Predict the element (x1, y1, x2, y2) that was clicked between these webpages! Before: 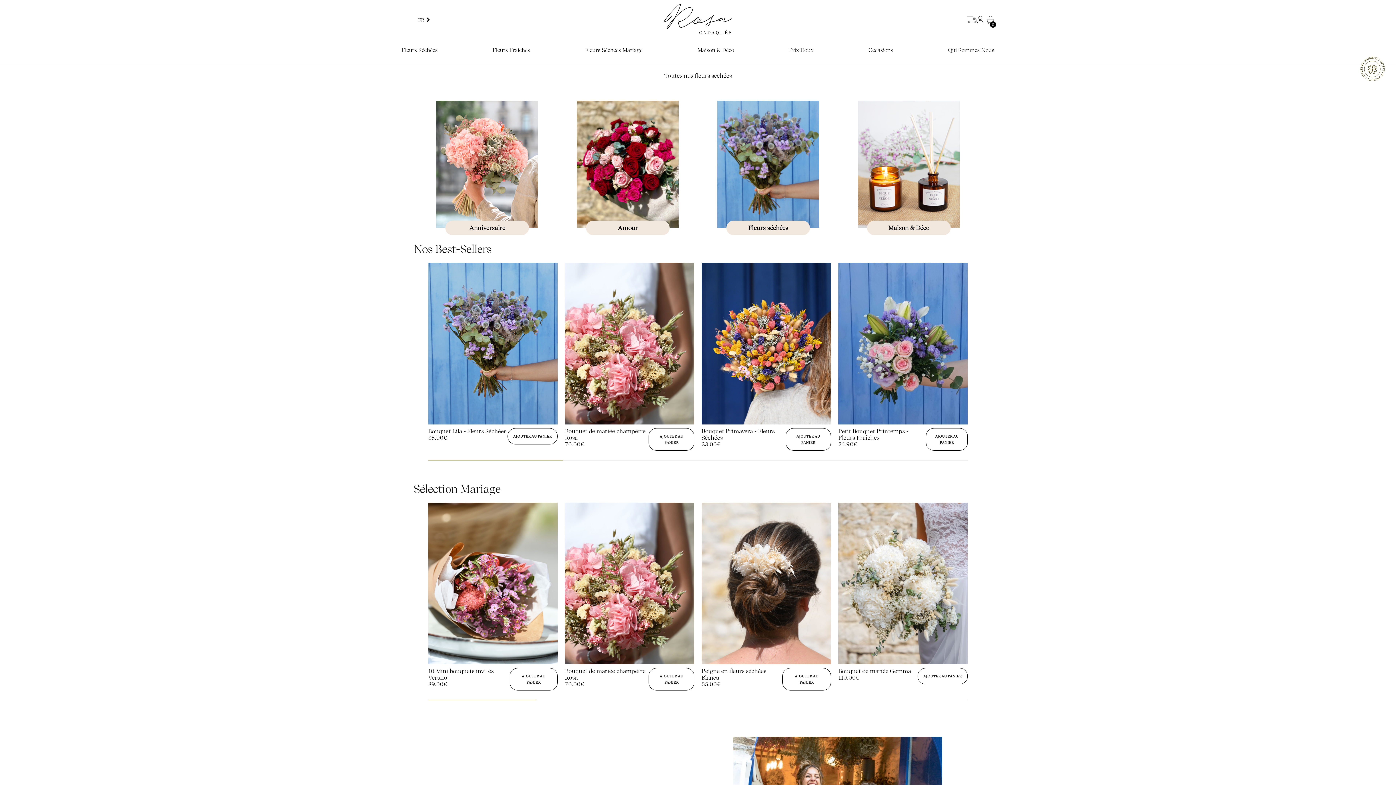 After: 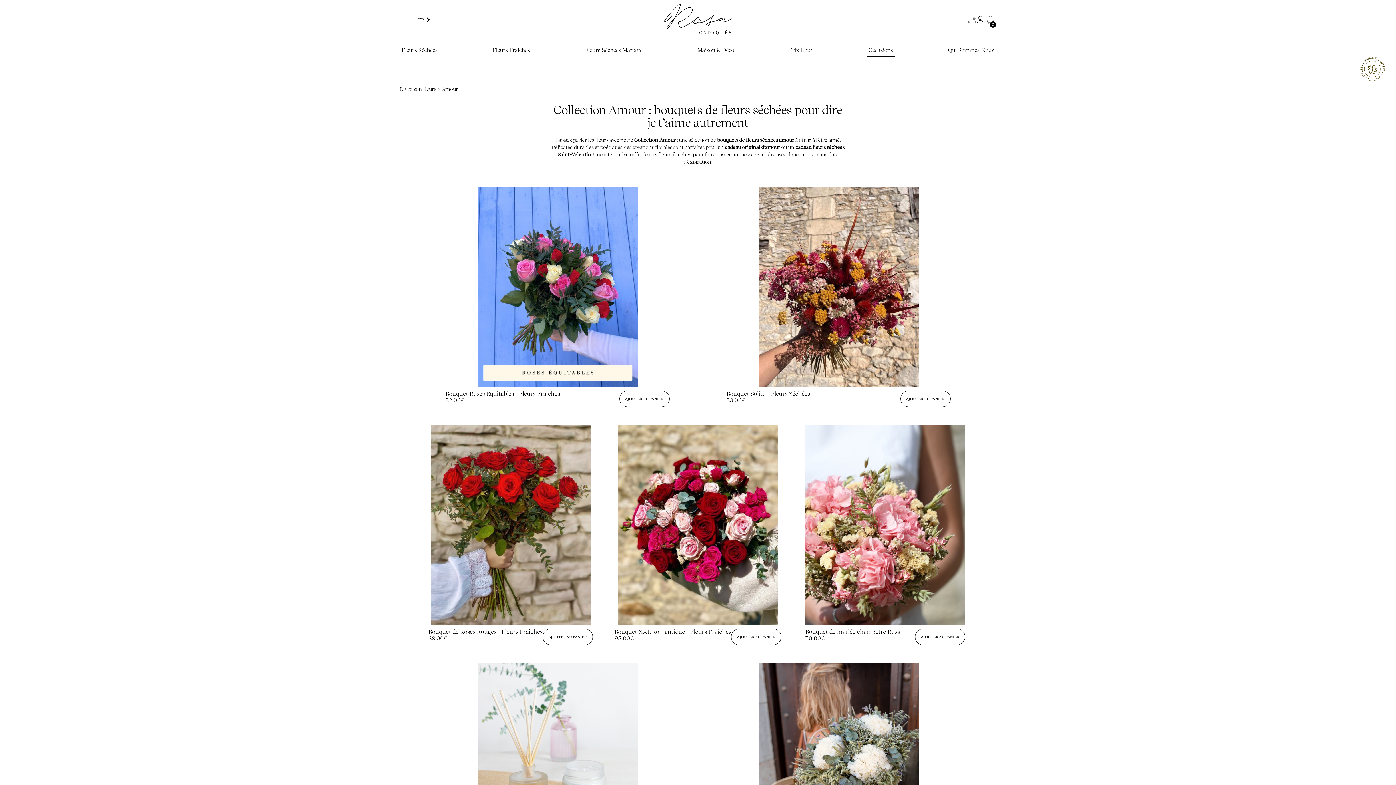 Action: bbox: (866, 44, 895, 55) label: Occasions